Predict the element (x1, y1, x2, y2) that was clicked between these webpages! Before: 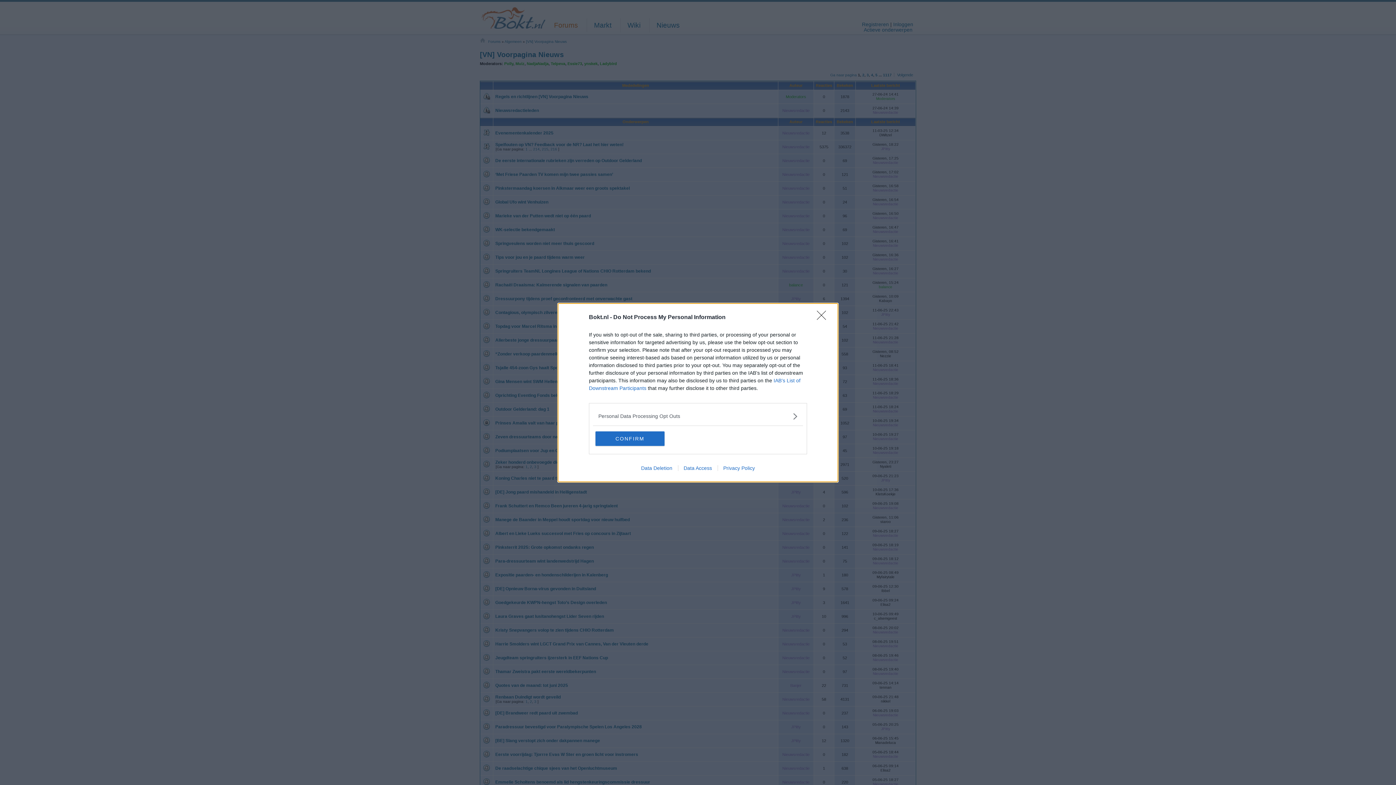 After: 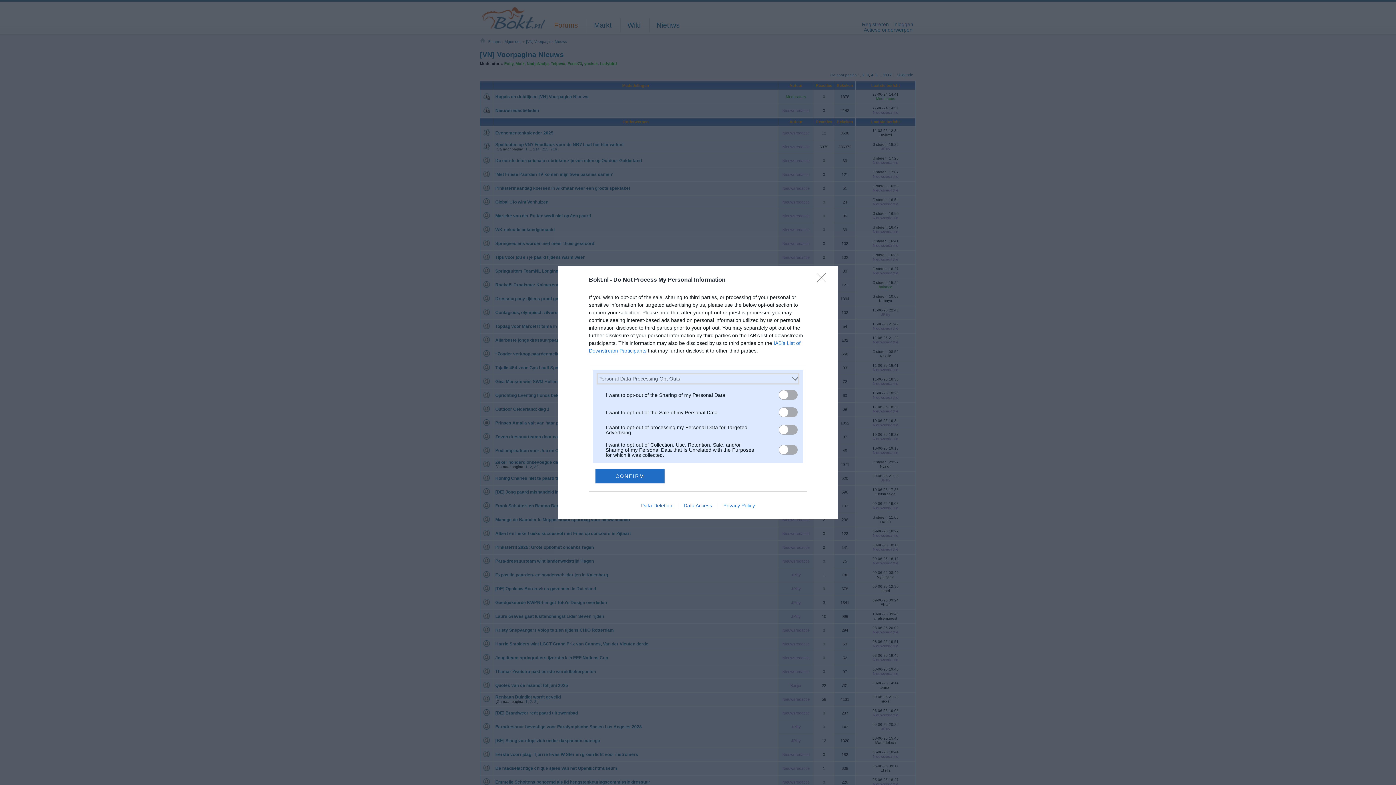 Action: label: Opt-Outs bbox: (598, 412, 797, 420)